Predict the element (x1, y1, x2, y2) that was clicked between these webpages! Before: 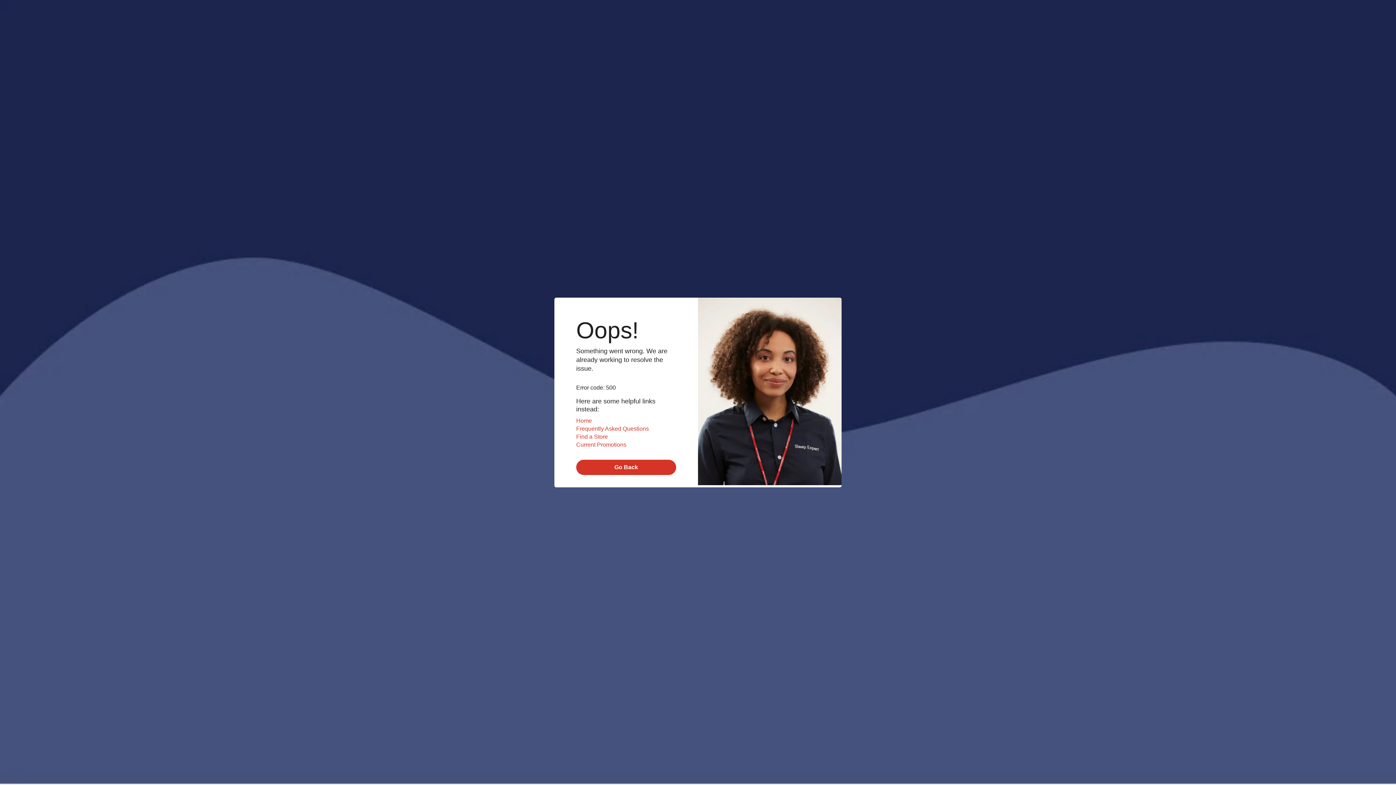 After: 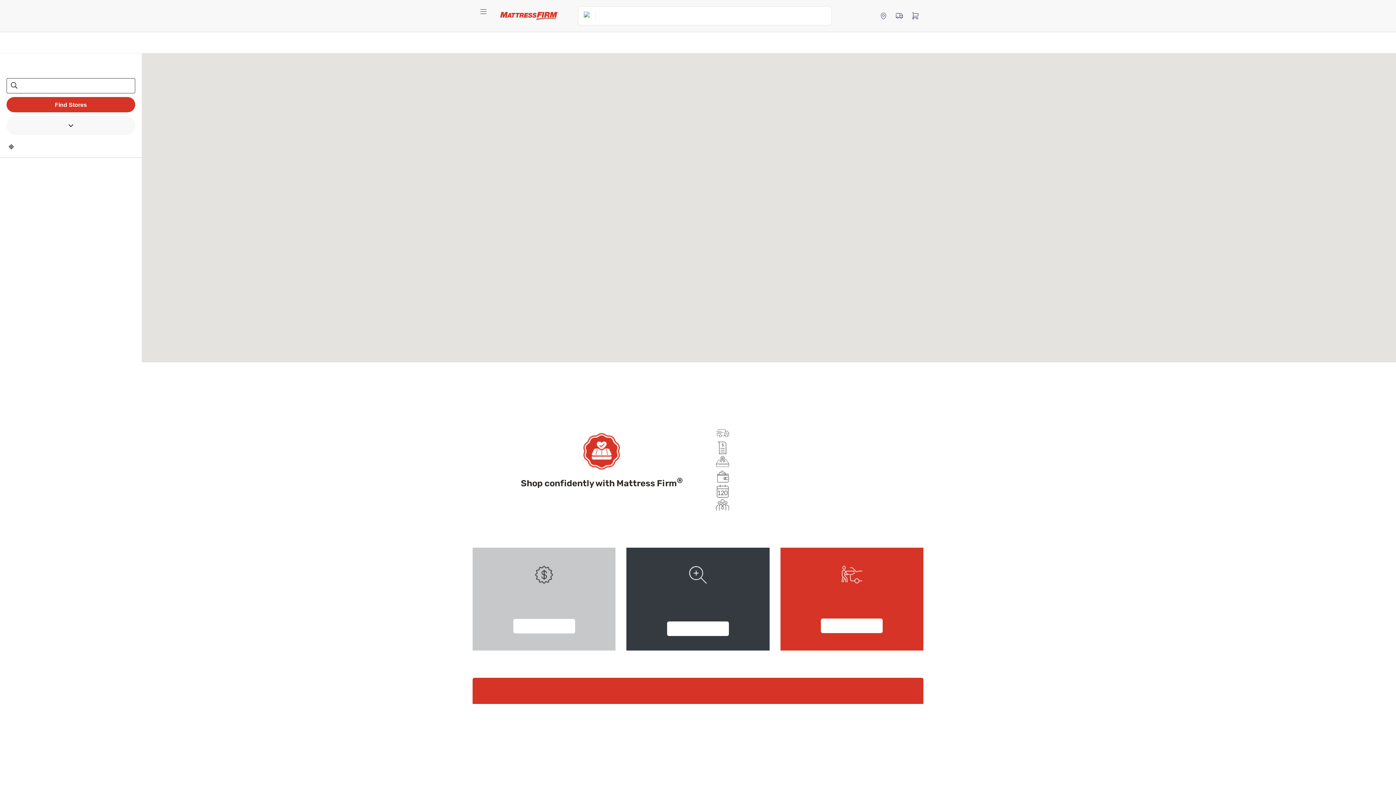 Action: label: Find a Store bbox: (576, 433, 608, 440)